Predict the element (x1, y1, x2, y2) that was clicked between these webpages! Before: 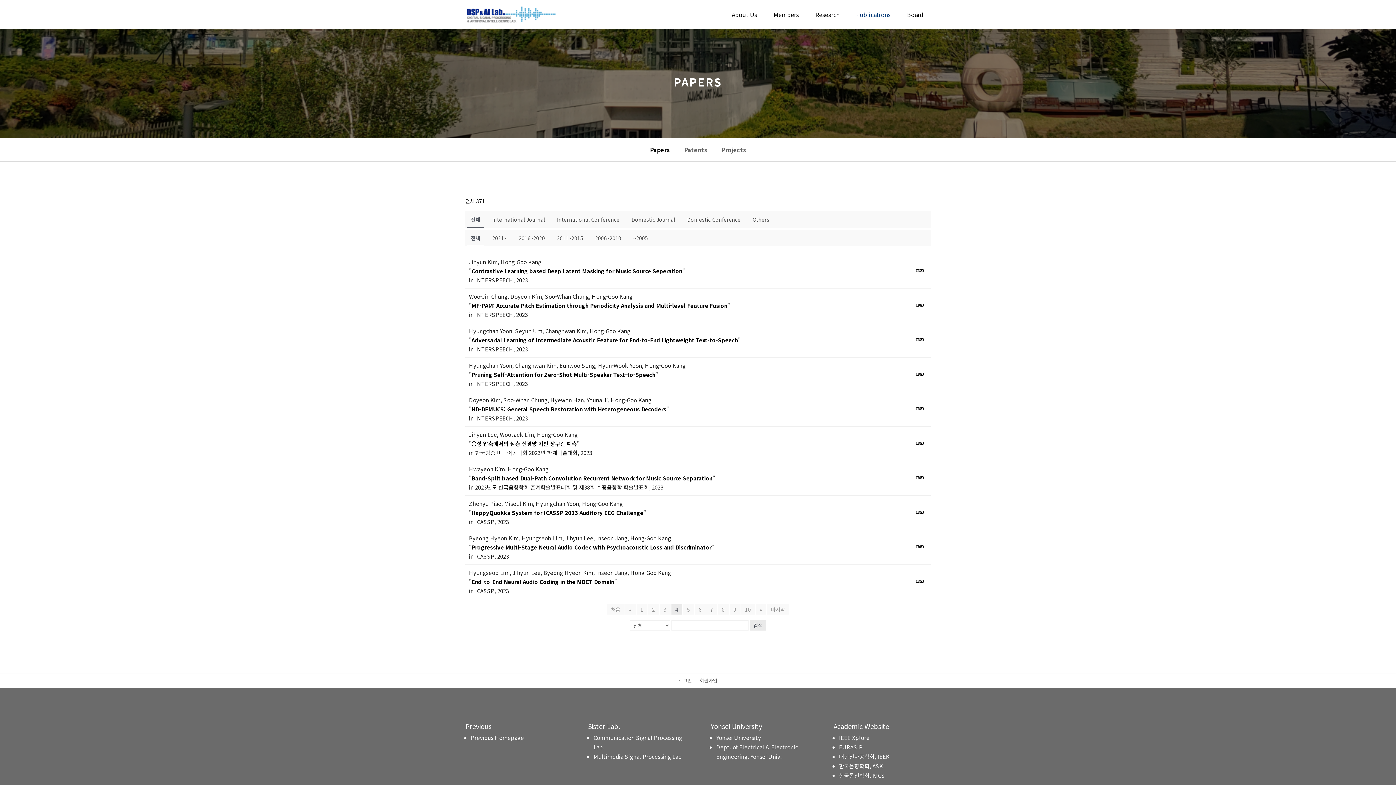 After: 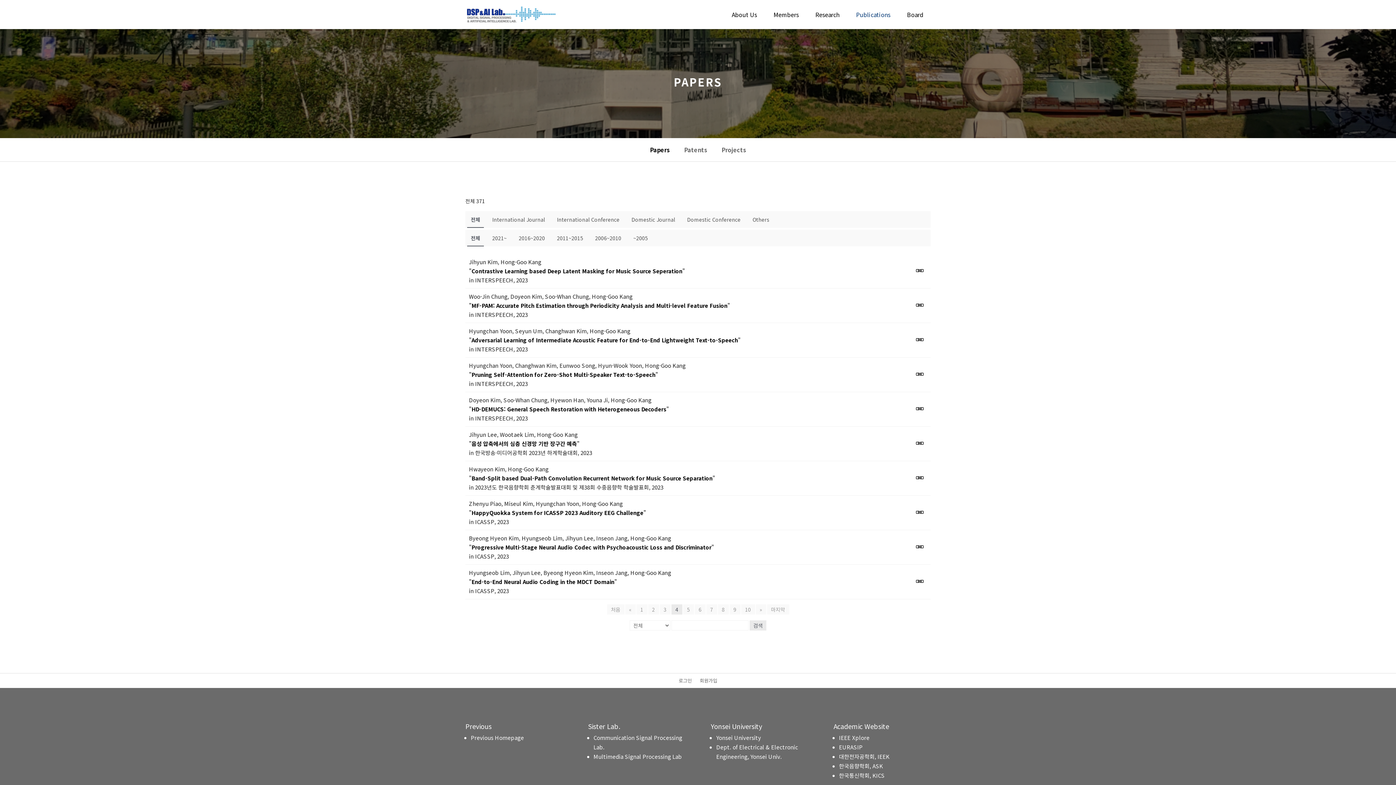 Action: bbox: (671, 604, 682, 614) label: 4